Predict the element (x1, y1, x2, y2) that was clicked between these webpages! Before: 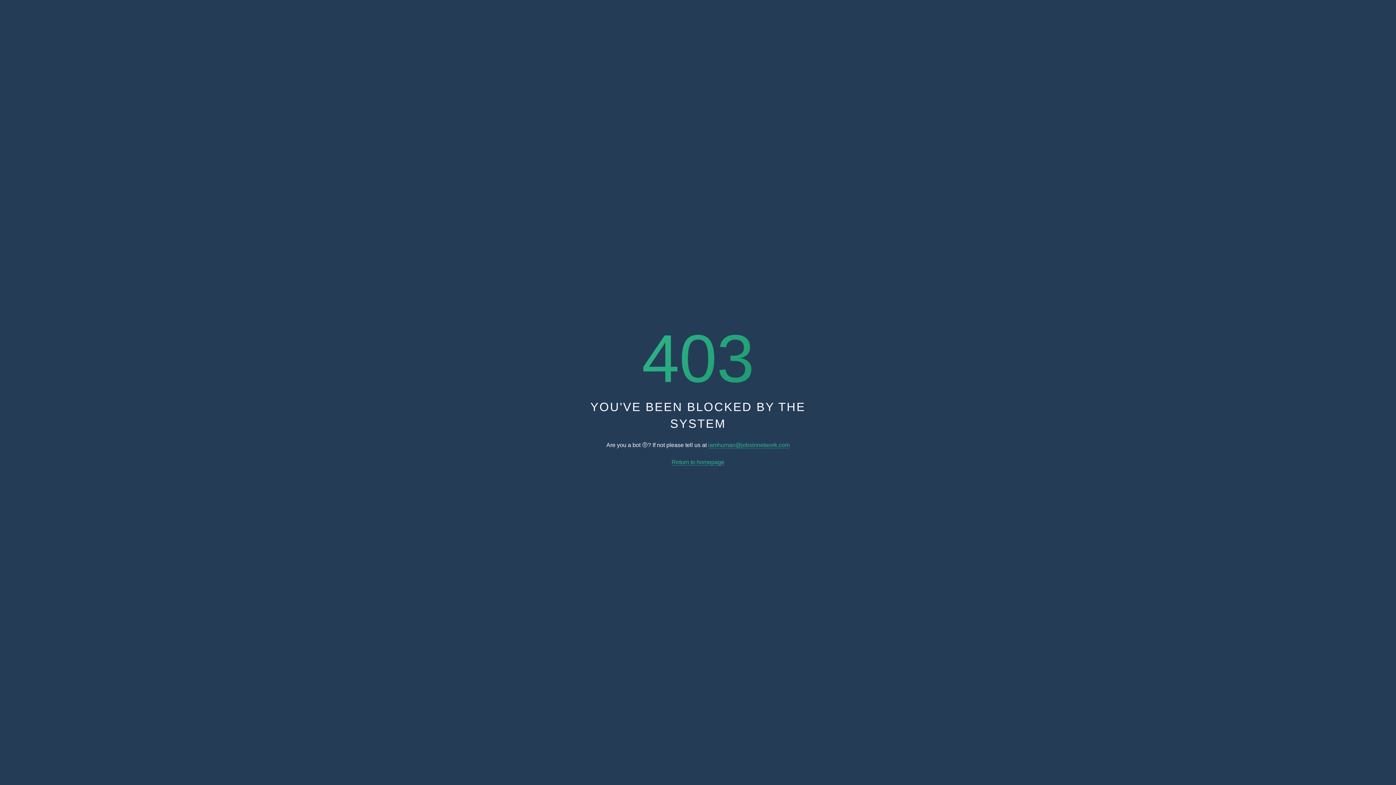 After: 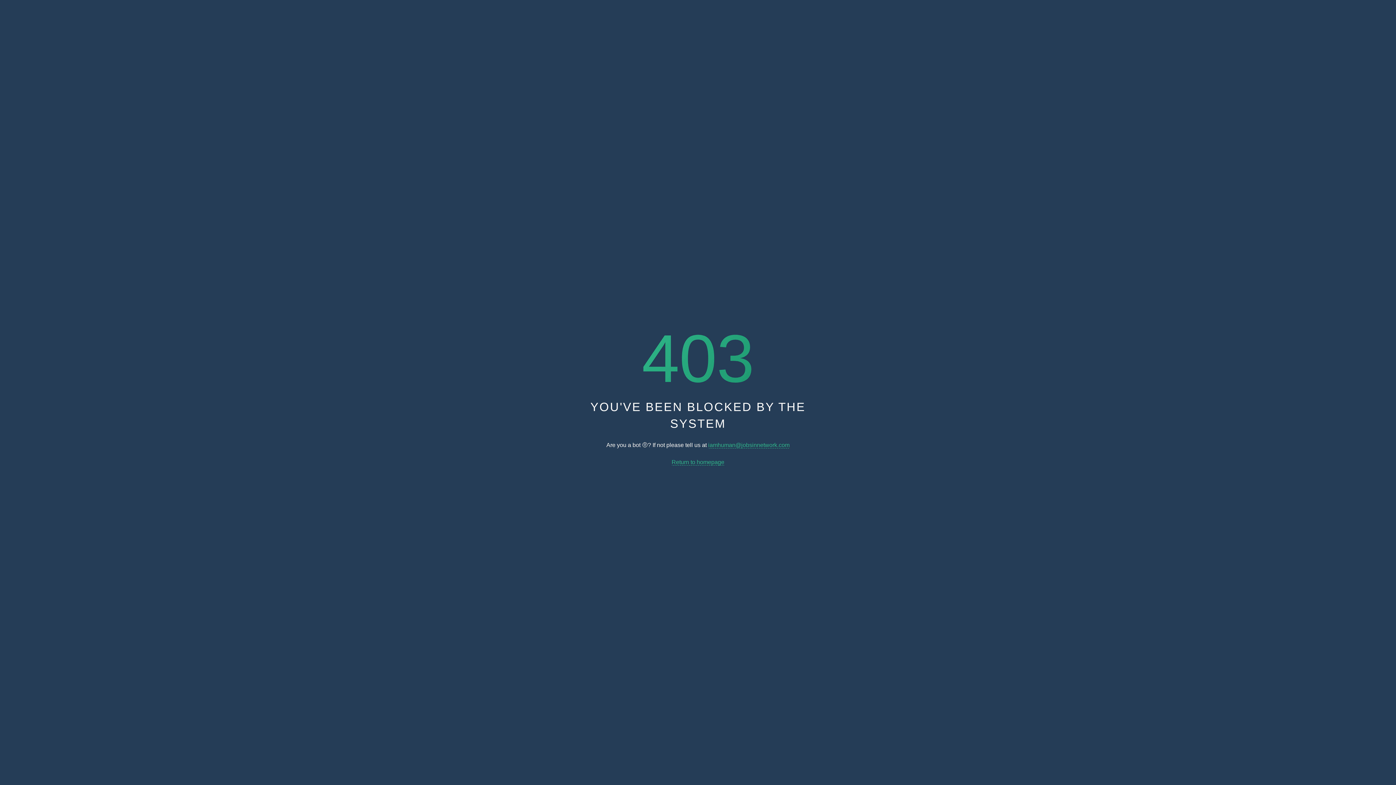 Action: label: Return to homepage bbox: (671, 459, 724, 465)